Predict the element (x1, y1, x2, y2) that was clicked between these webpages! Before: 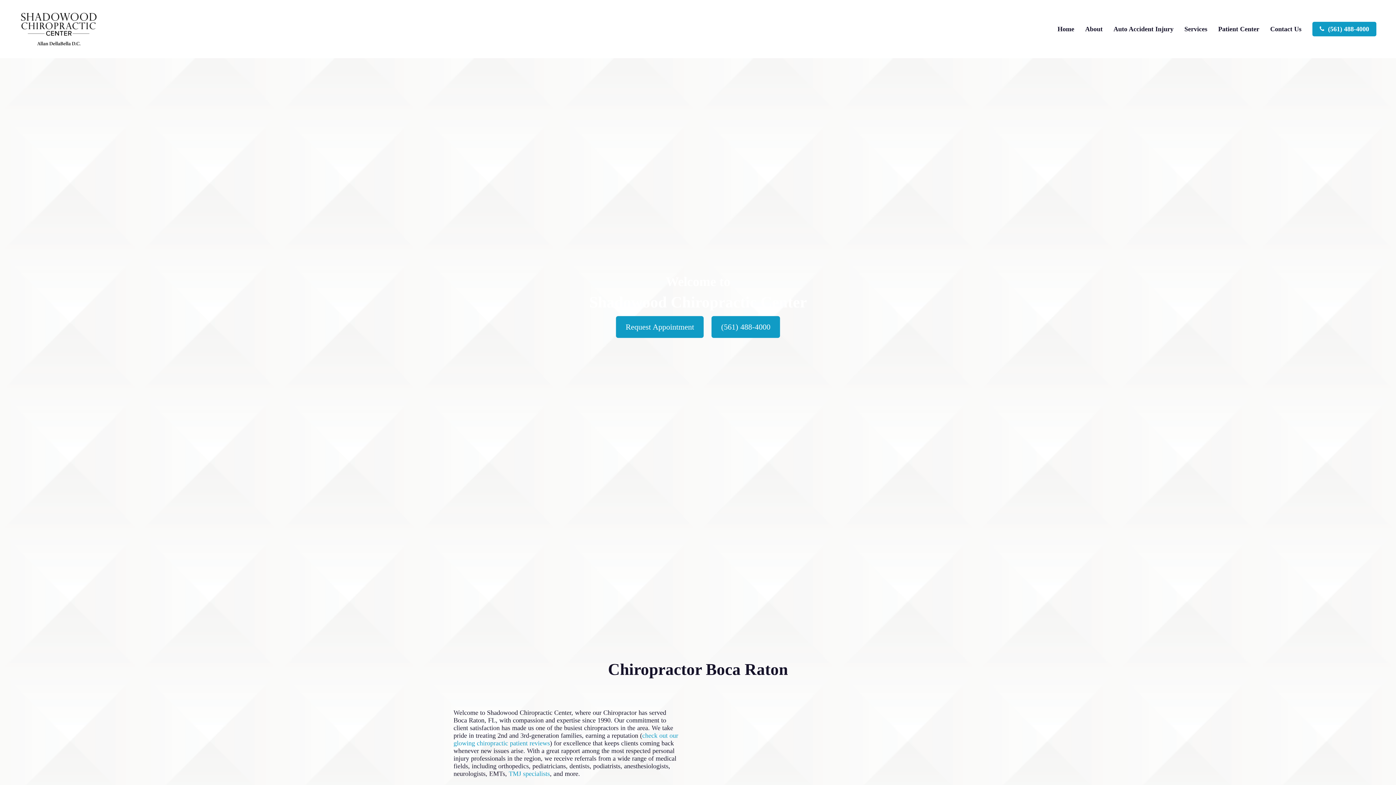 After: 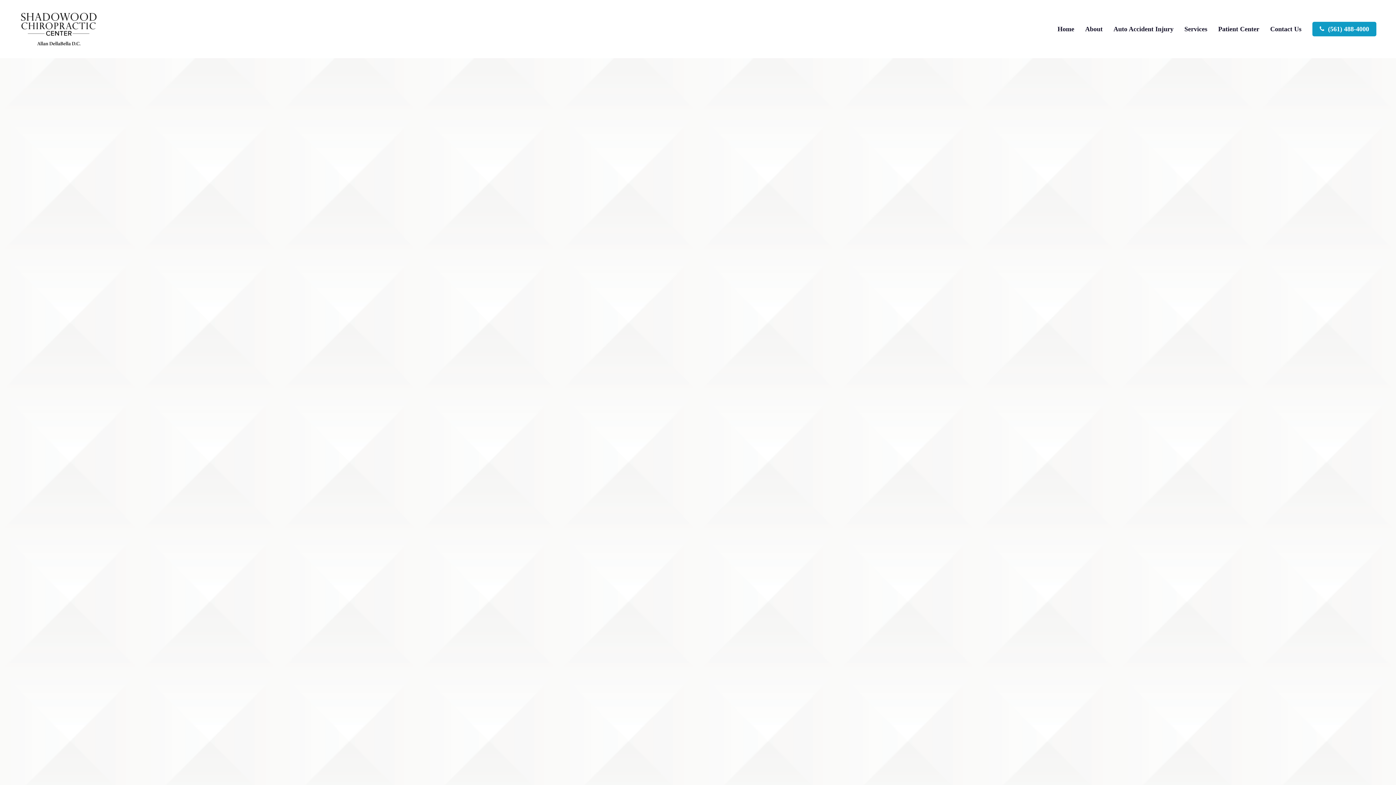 Action: label: Services bbox: (1179, 25, 1213, 32)